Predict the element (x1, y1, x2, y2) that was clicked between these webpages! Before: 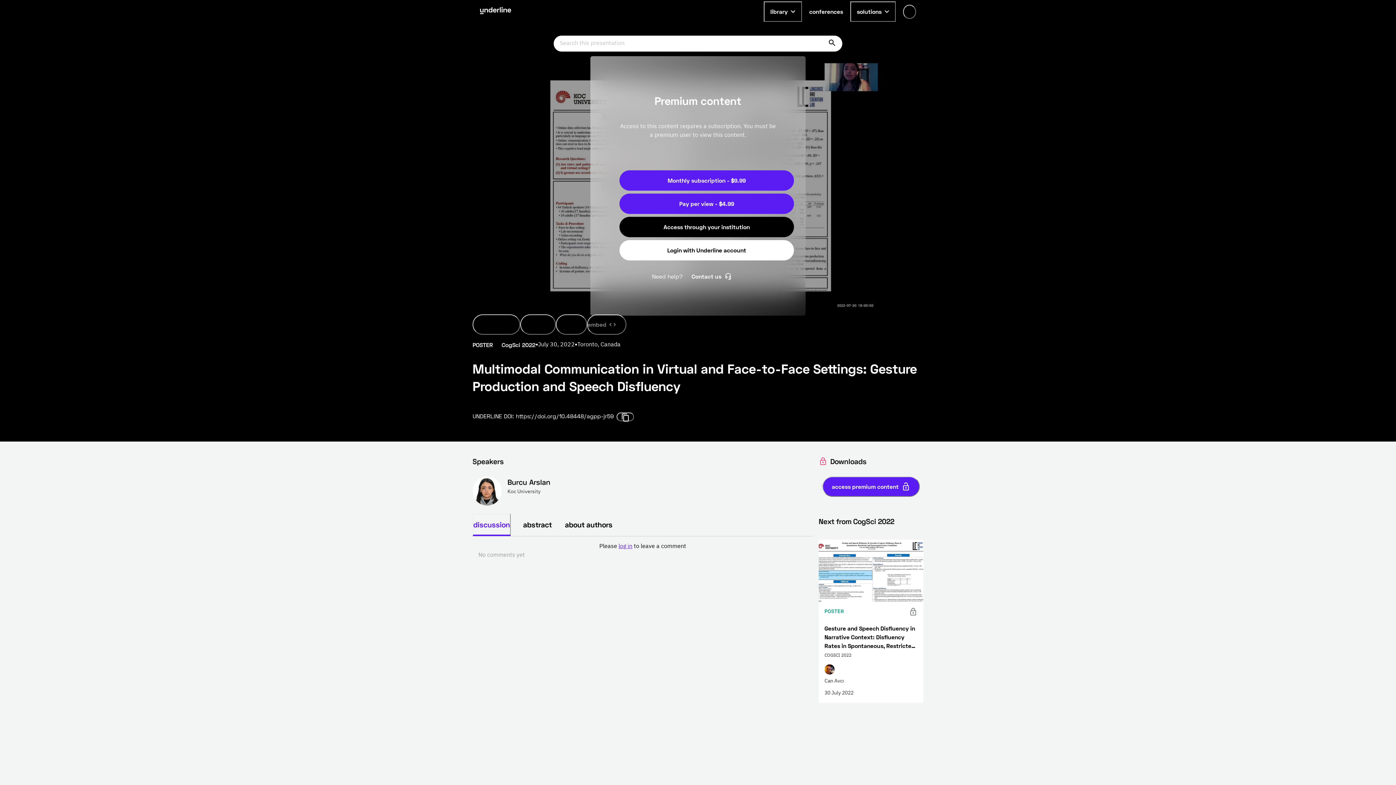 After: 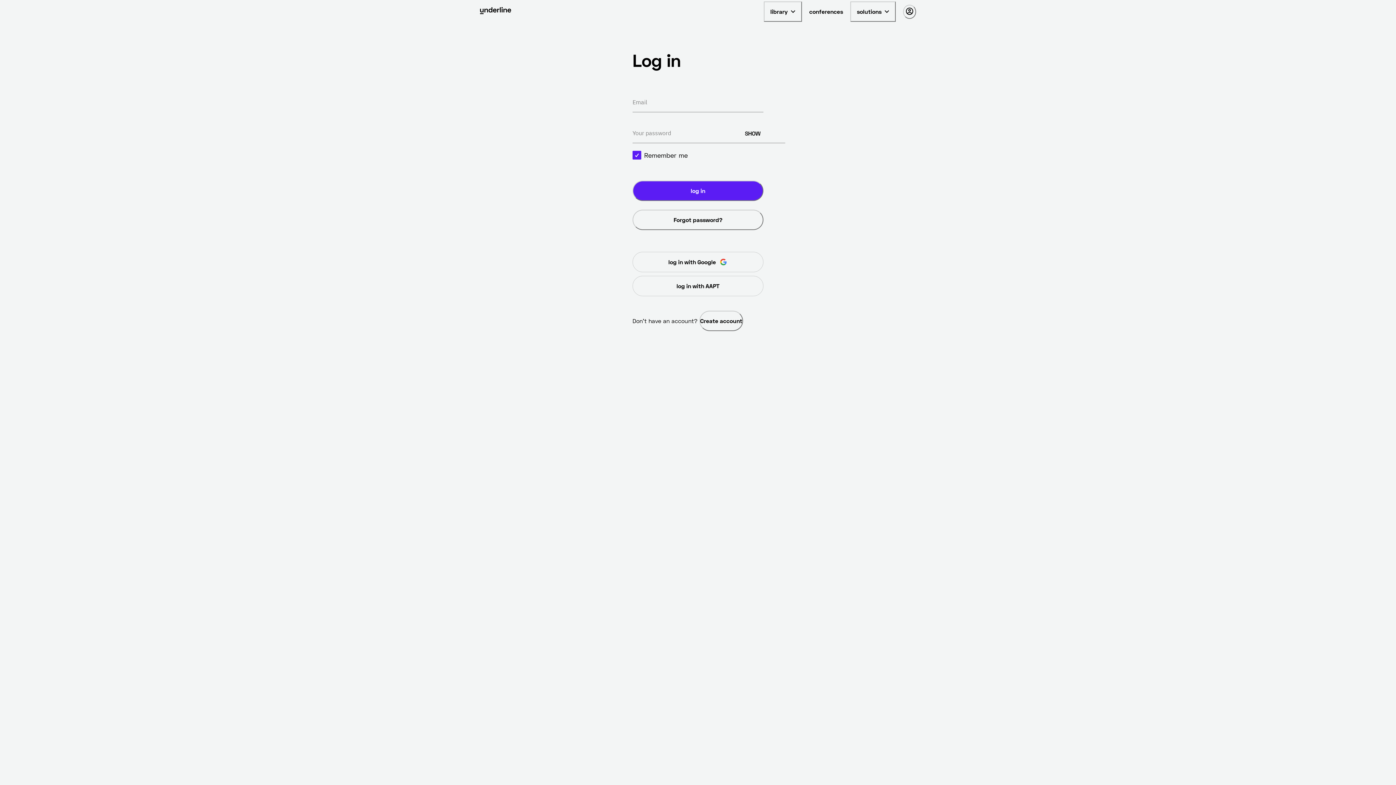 Action: label: log in bbox: (618, 544, 632, 549)